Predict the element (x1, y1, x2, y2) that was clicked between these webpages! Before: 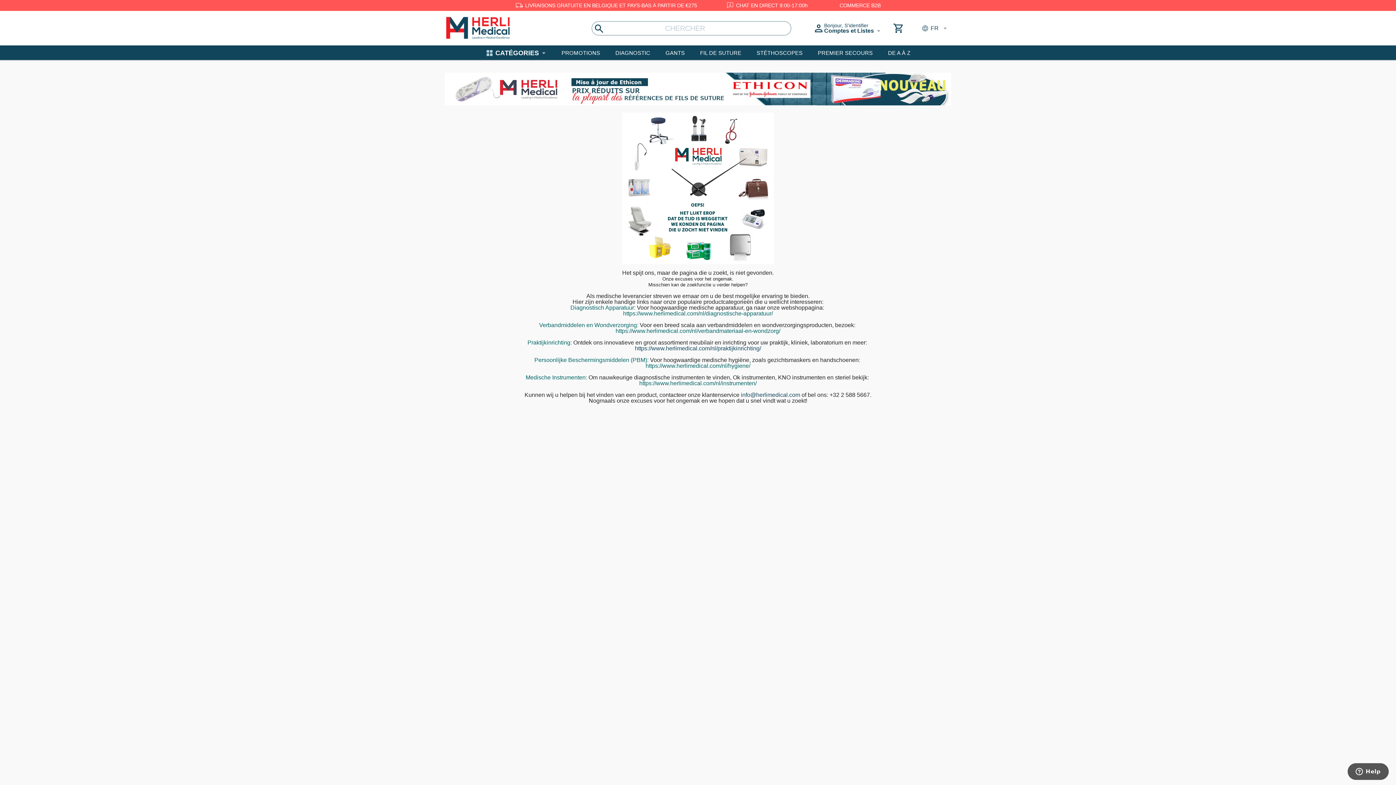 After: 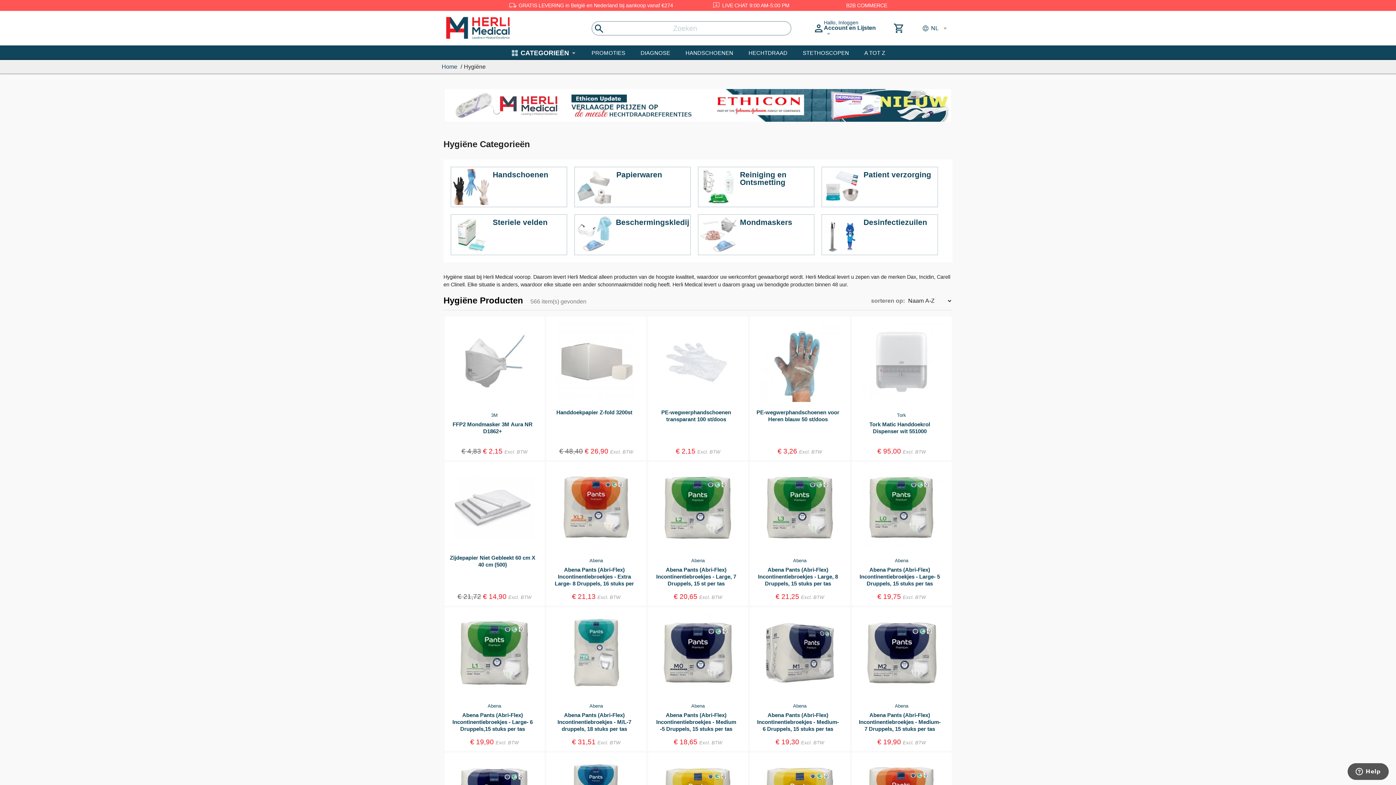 Action: label: https://www.herlimedical.com/nl/hygiene/ bbox: (645, 362, 750, 369)